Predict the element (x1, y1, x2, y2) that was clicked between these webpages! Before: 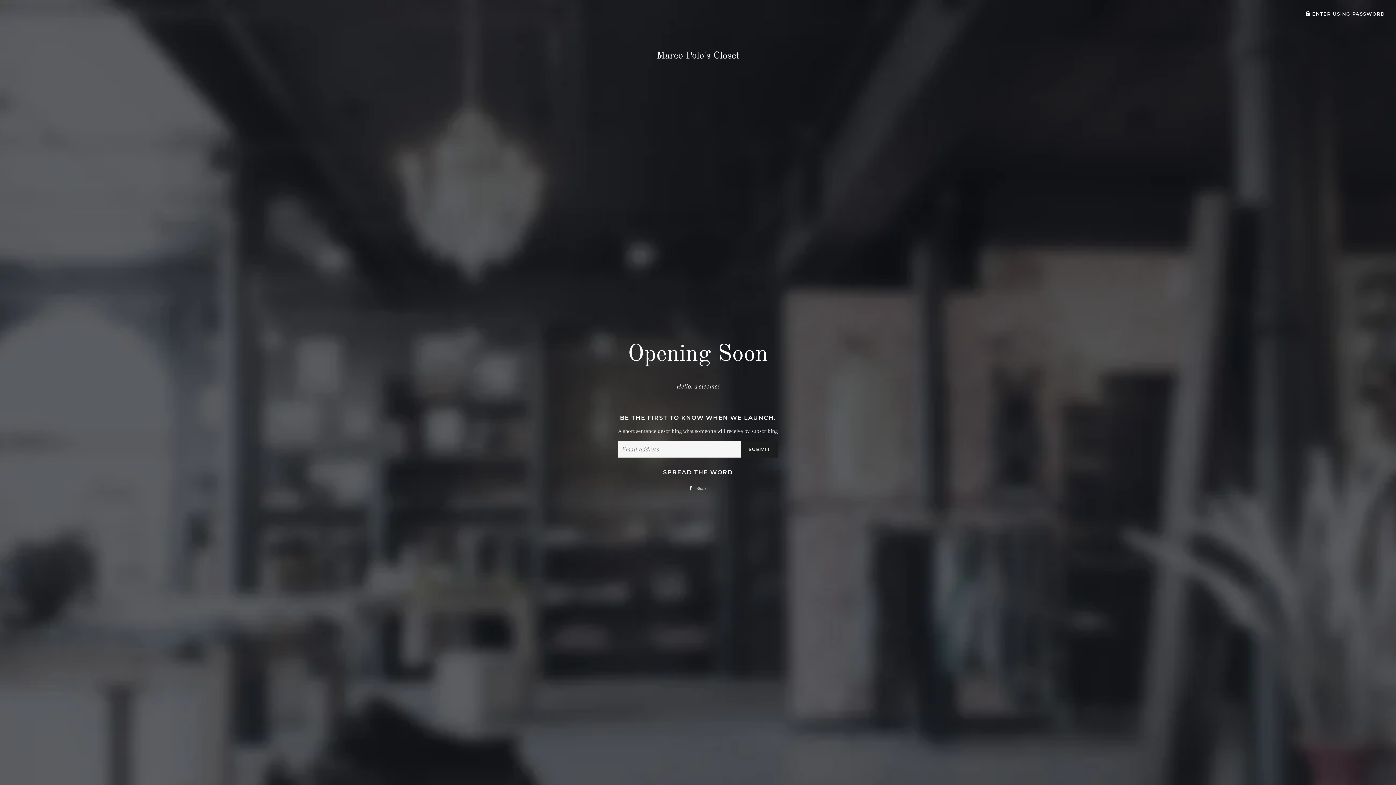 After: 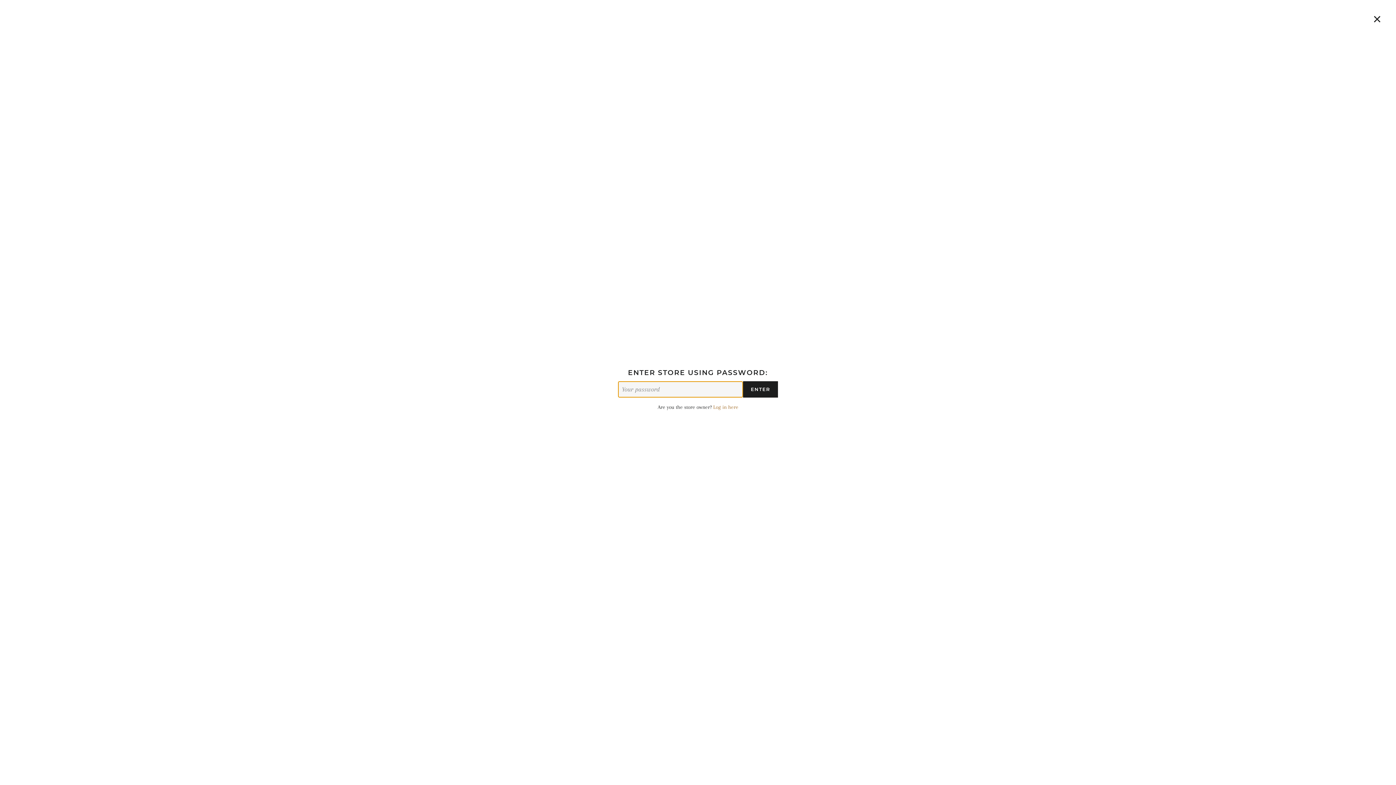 Action: bbox: (1305, 11, 1385, 16) label:  ENTER USING PASSWORD